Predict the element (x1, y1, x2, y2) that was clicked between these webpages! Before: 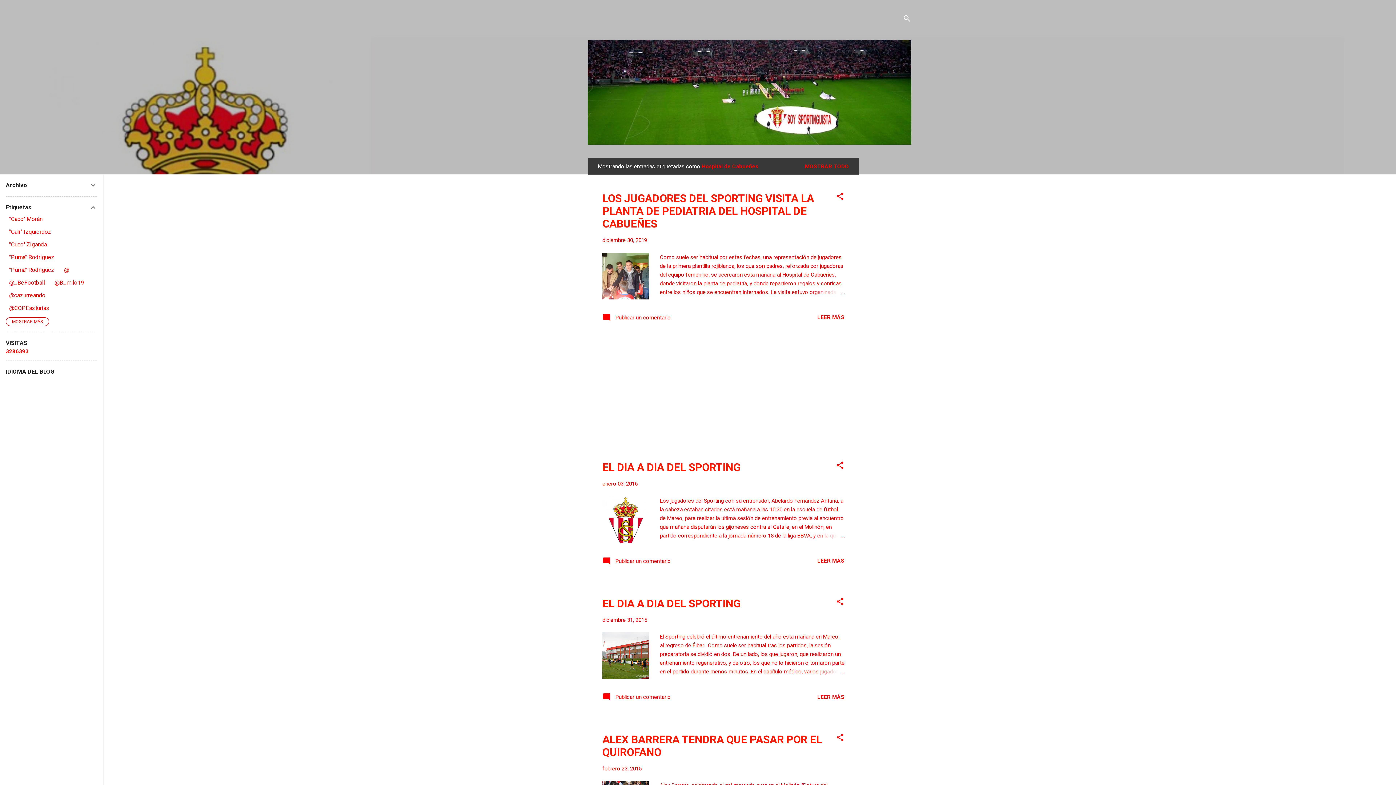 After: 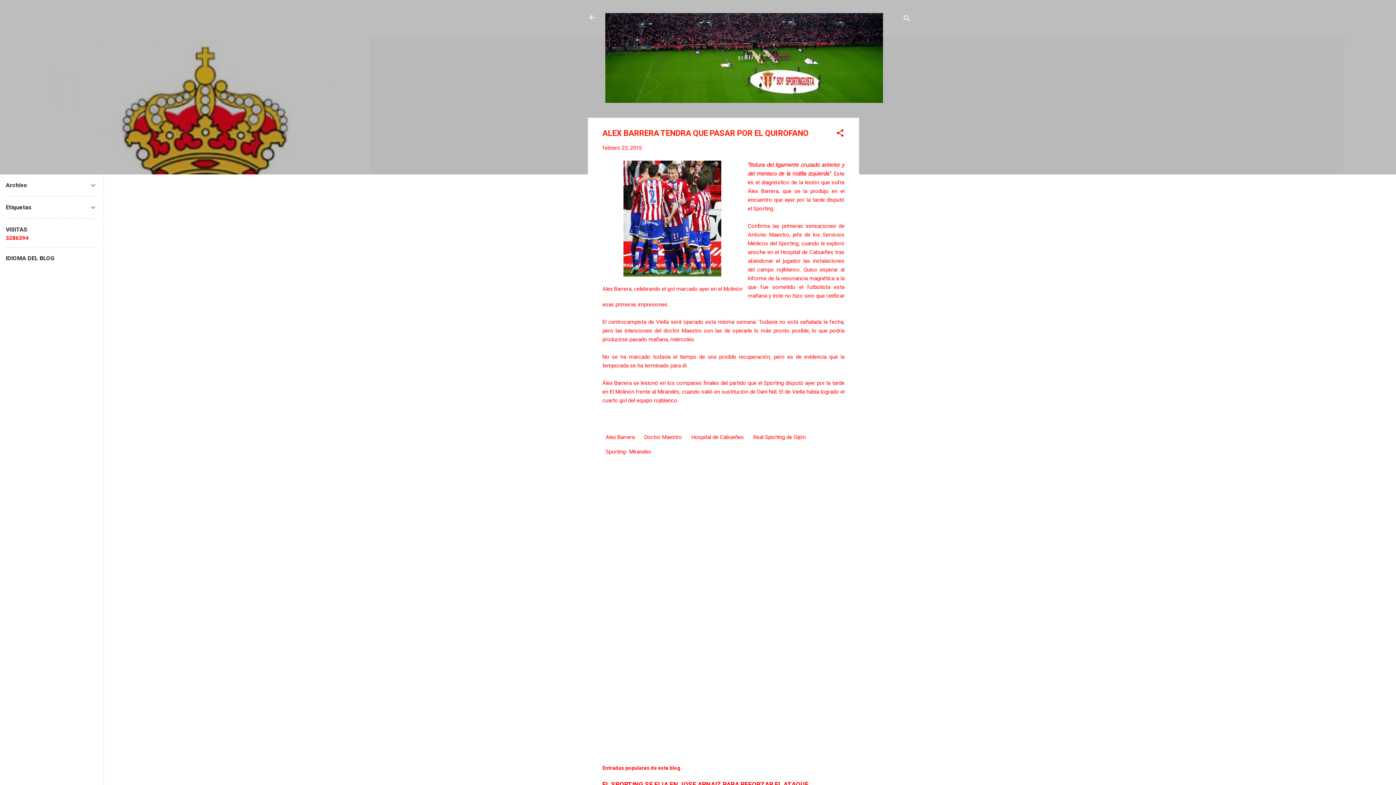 Action: label: ALEX BARRERA TENDRA QUE PASAR POR EL QUIROFANO bbox: (602, 733, 822, 758)